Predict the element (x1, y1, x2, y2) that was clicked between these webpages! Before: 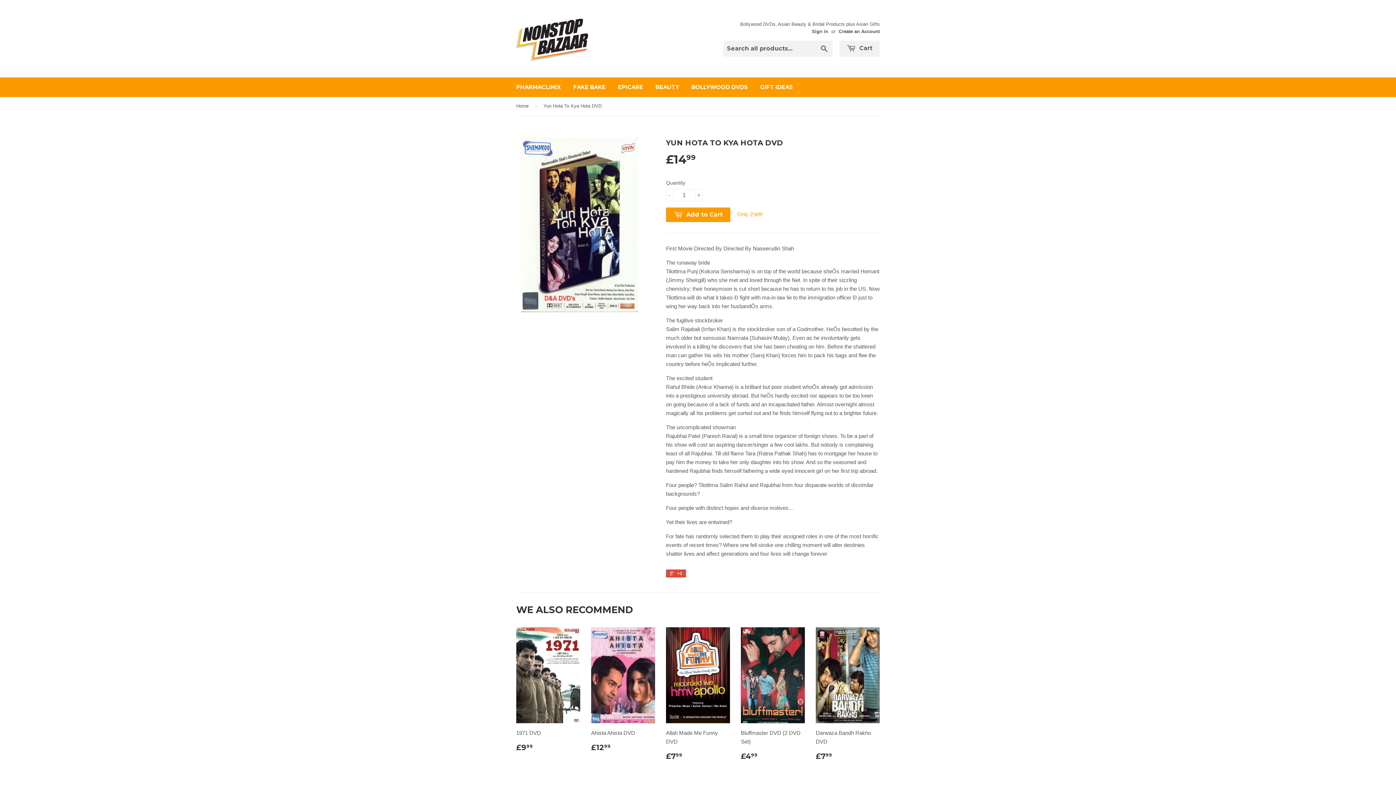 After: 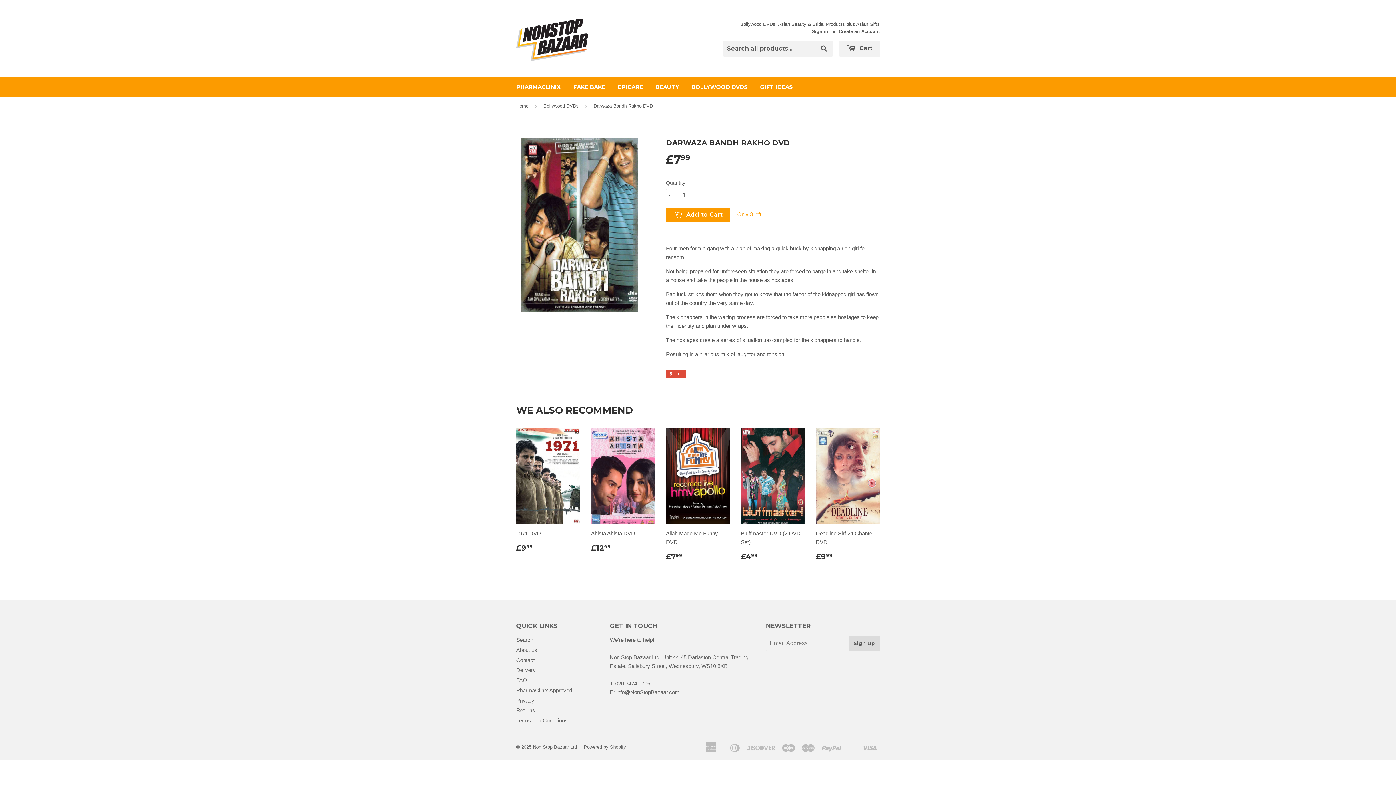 Action: label: Darwaza Bandh Rakho DVD

£799
£7.99 bbox: (816, 627, 880, 767)